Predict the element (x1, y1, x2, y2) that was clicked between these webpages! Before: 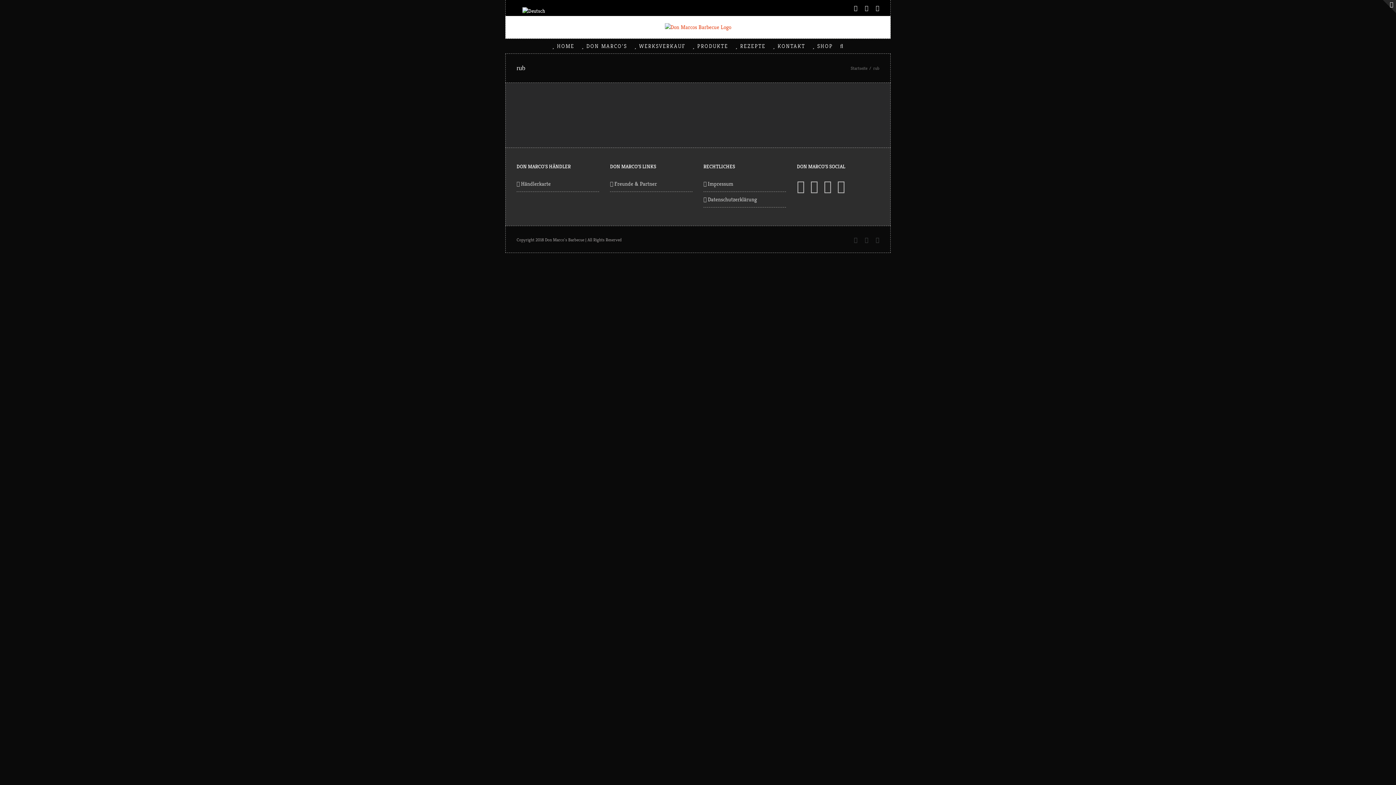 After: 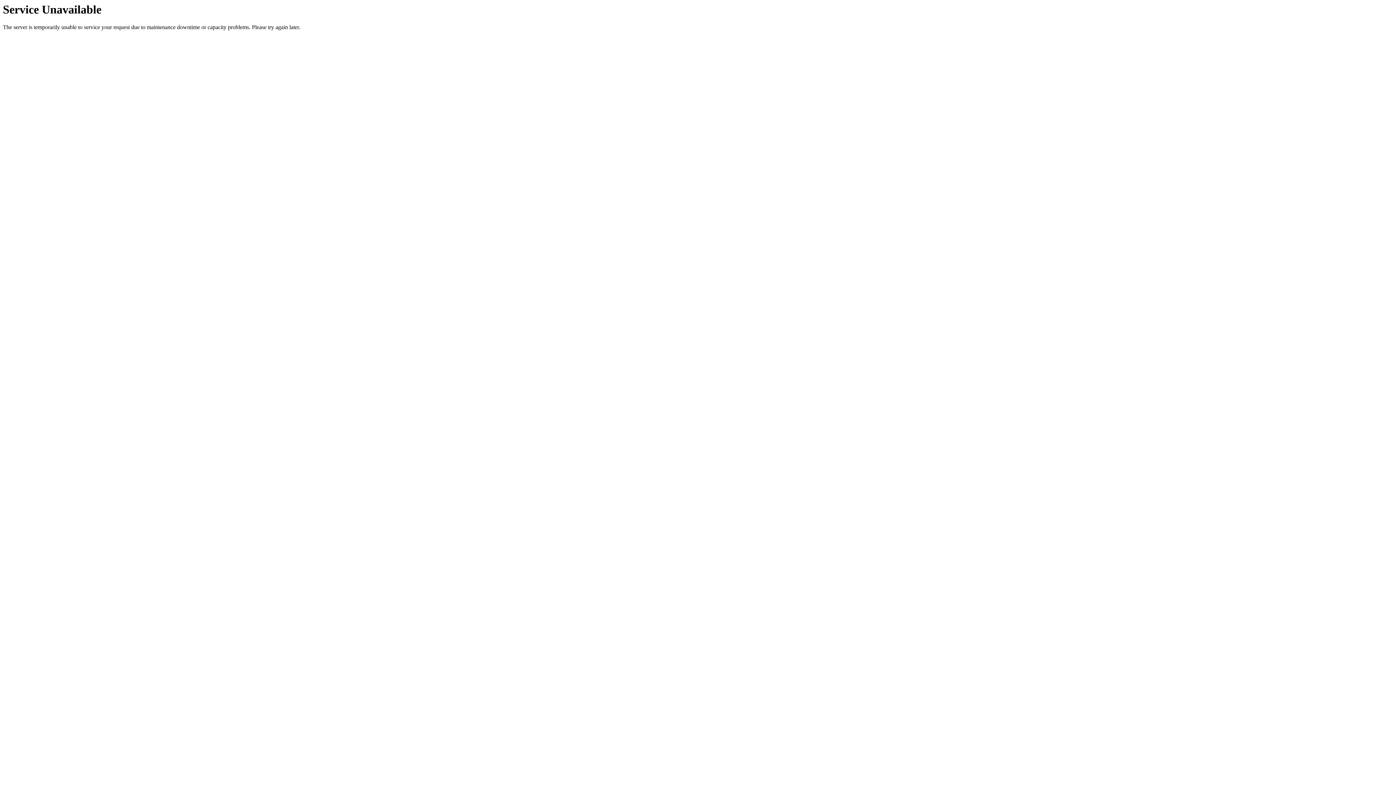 Action: label:  REZEPTE bbox: (735, 38, 765, 53)